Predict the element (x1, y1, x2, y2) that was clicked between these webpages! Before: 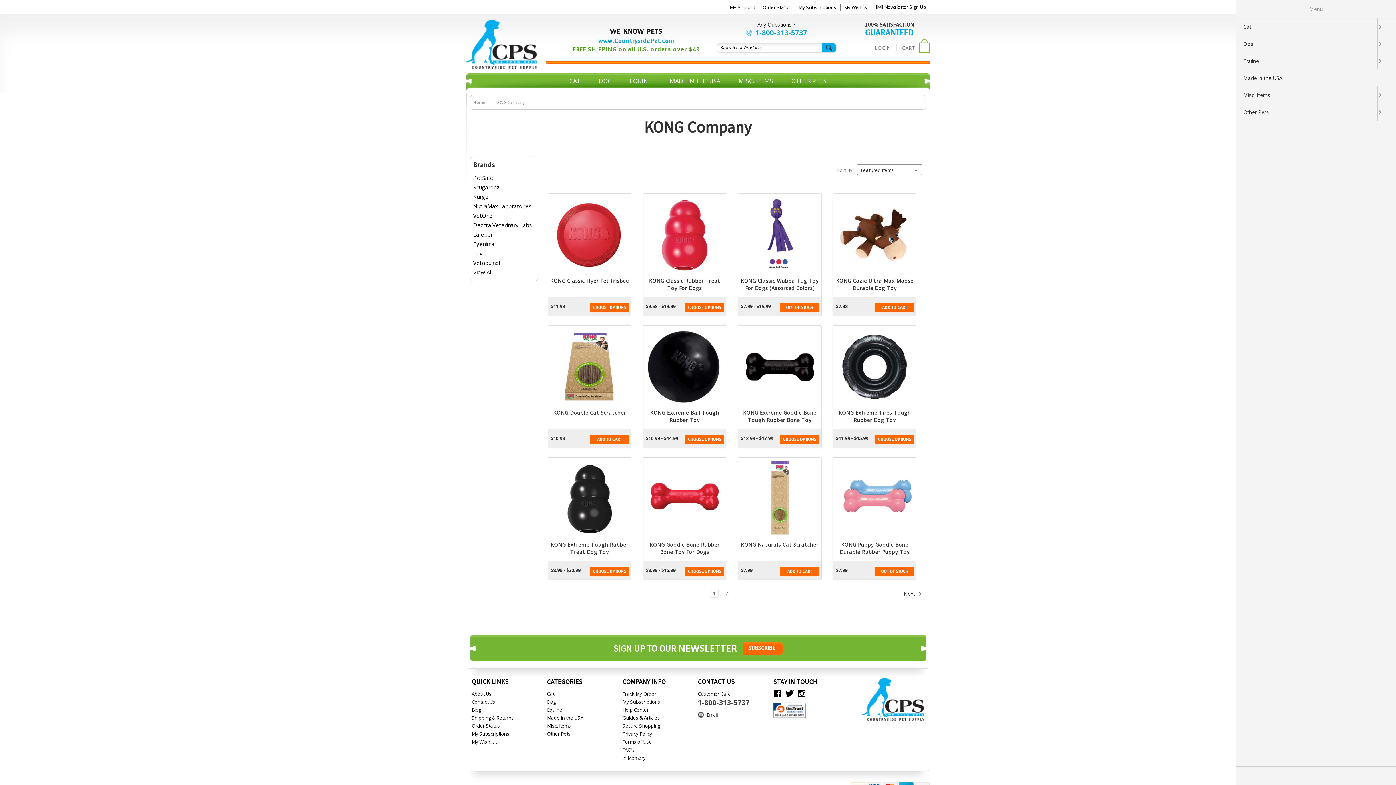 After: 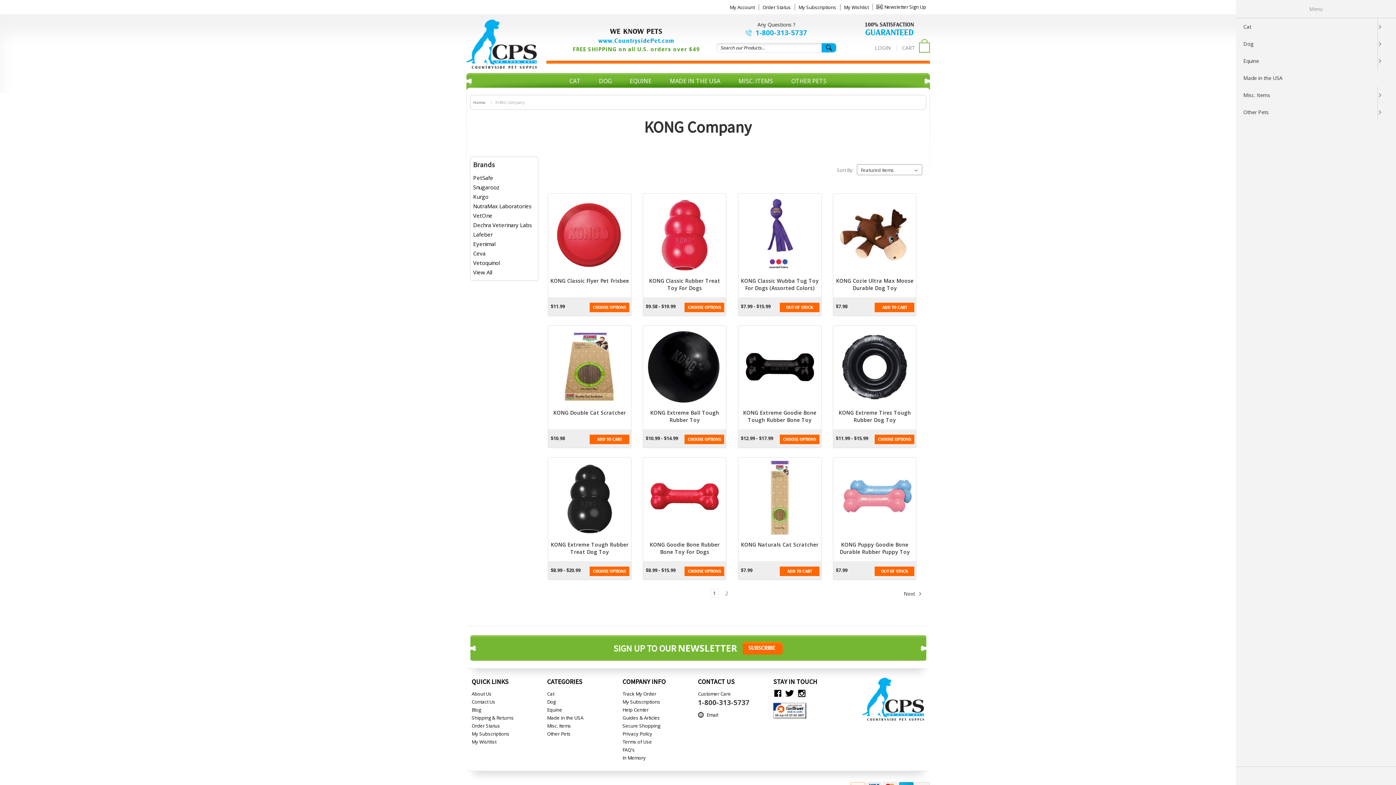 Action: label: Menu bbox: (1236, 0, 1396, 17)